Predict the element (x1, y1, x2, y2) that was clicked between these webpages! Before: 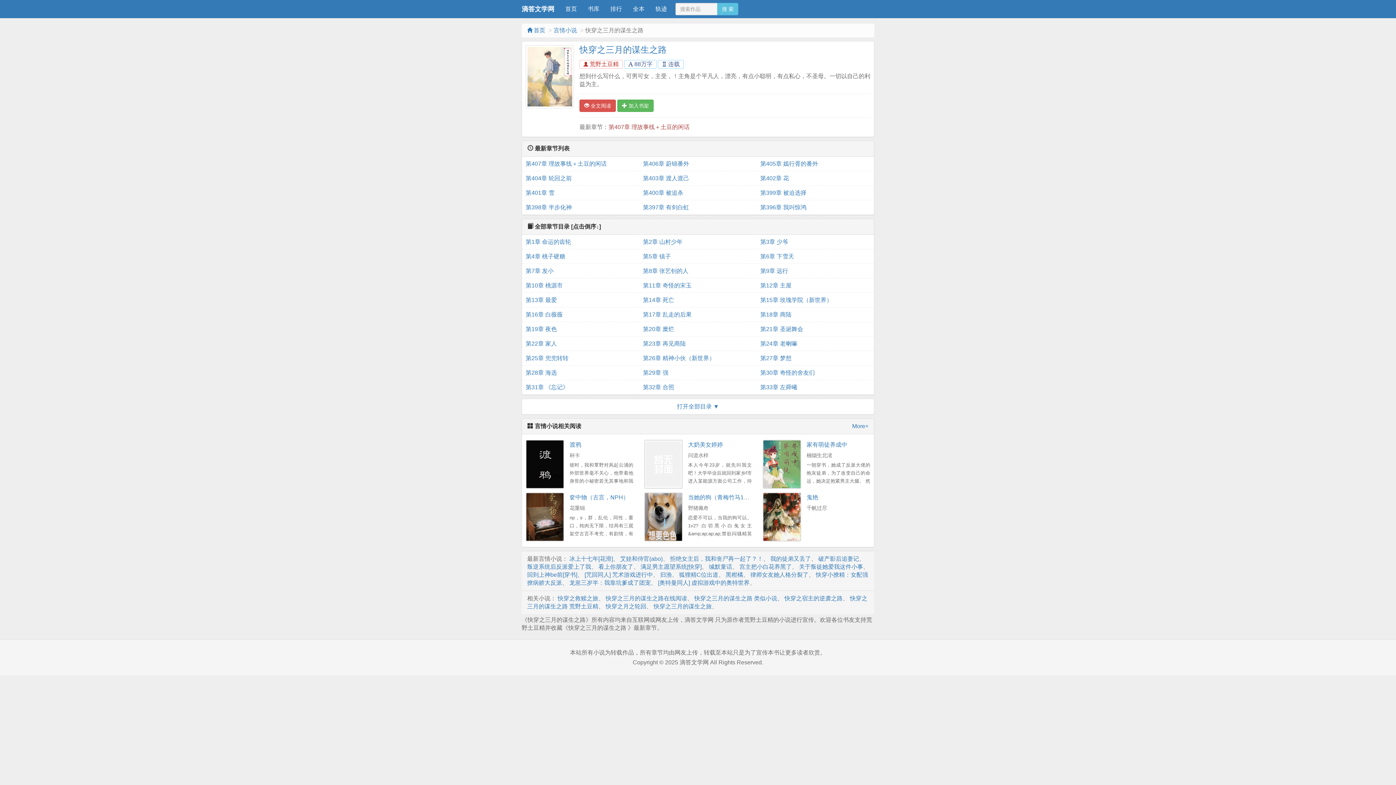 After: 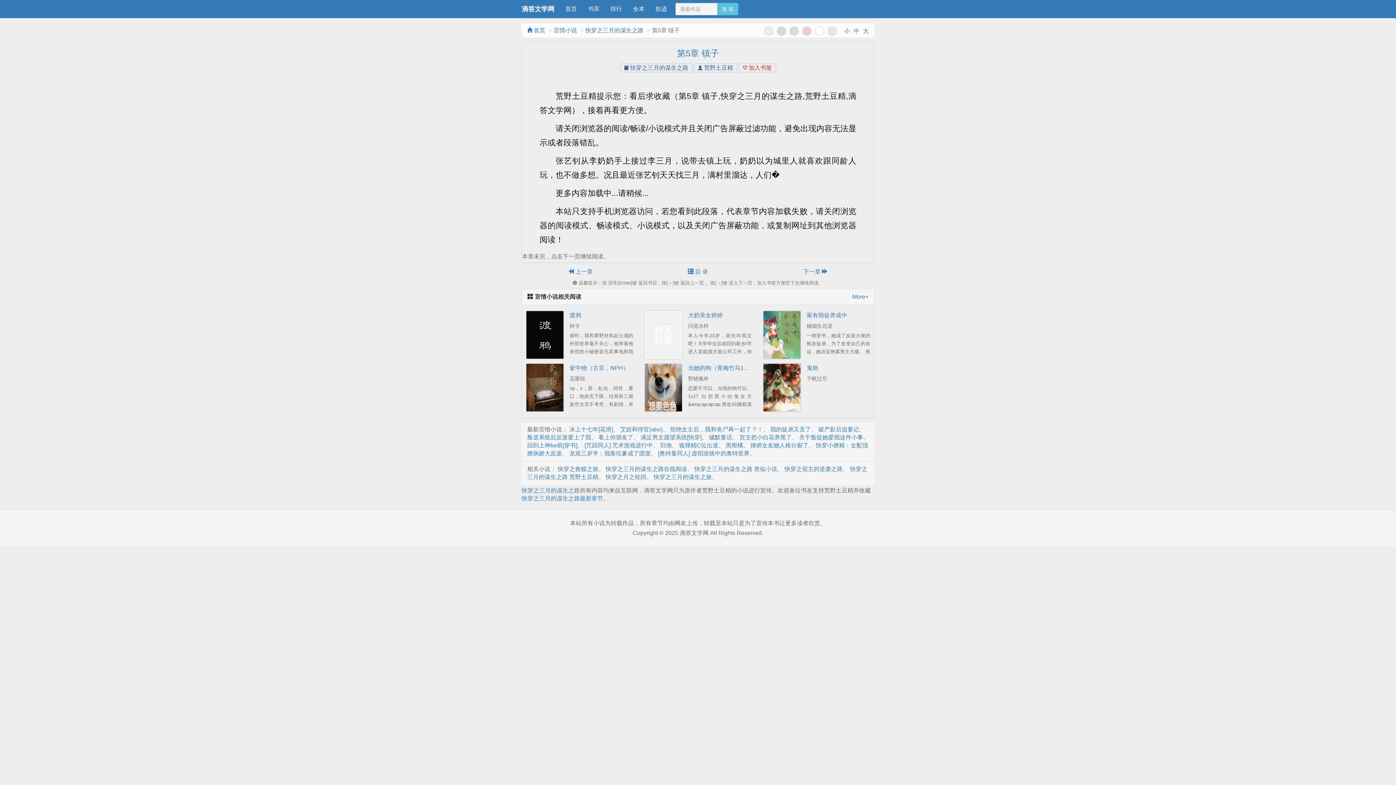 Action: label: 第5章 镇子 bbox: (643, 249, 753, 264)